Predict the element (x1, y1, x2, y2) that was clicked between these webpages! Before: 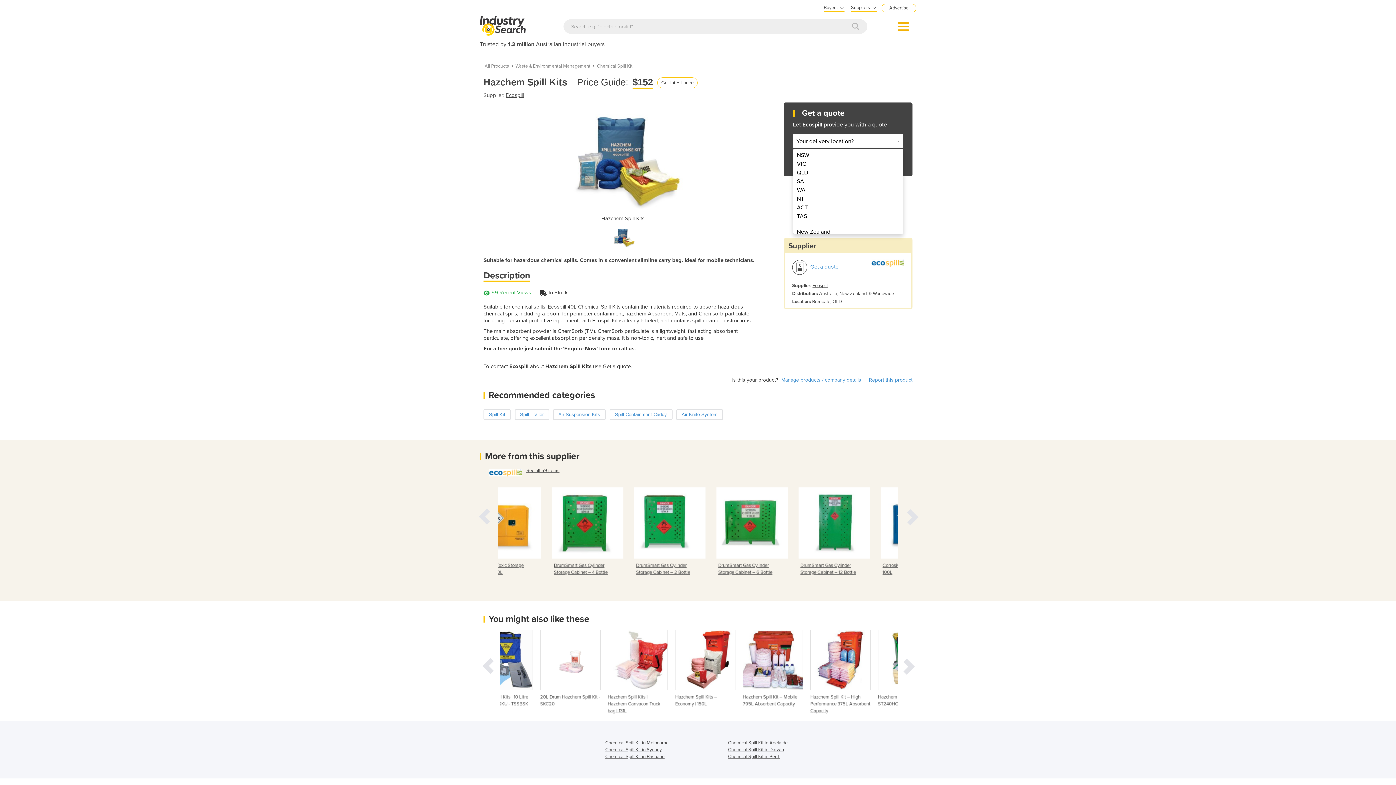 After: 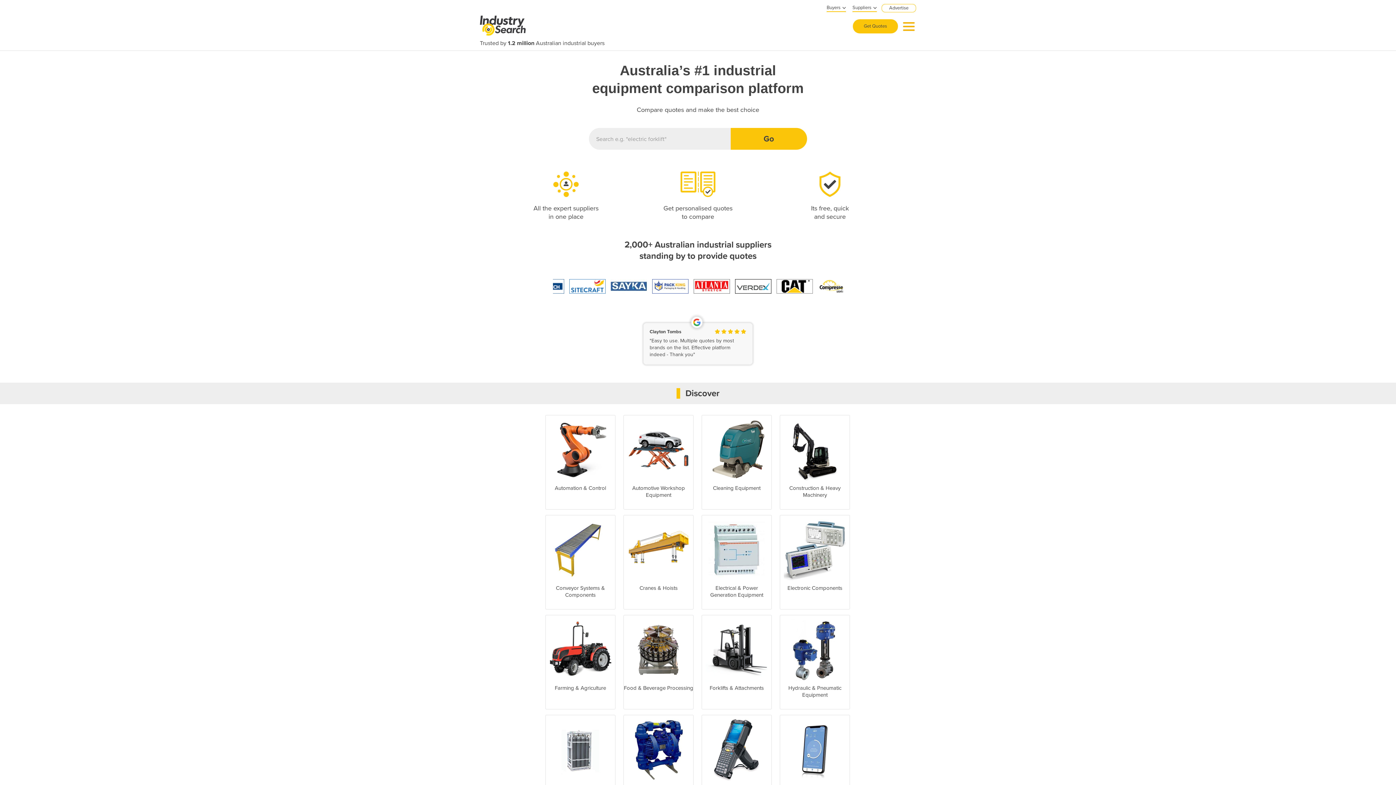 Action: bbox: (480, 22, 525, 28)